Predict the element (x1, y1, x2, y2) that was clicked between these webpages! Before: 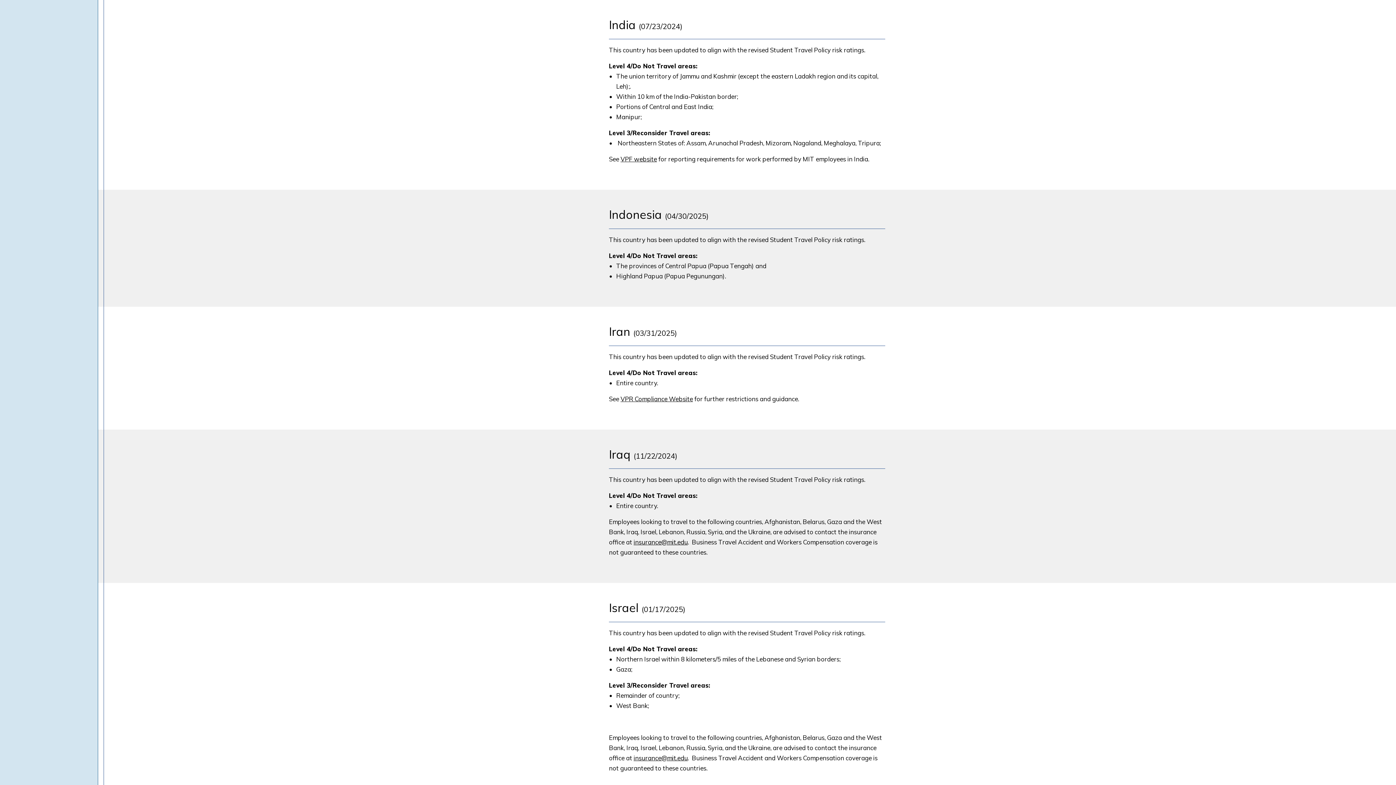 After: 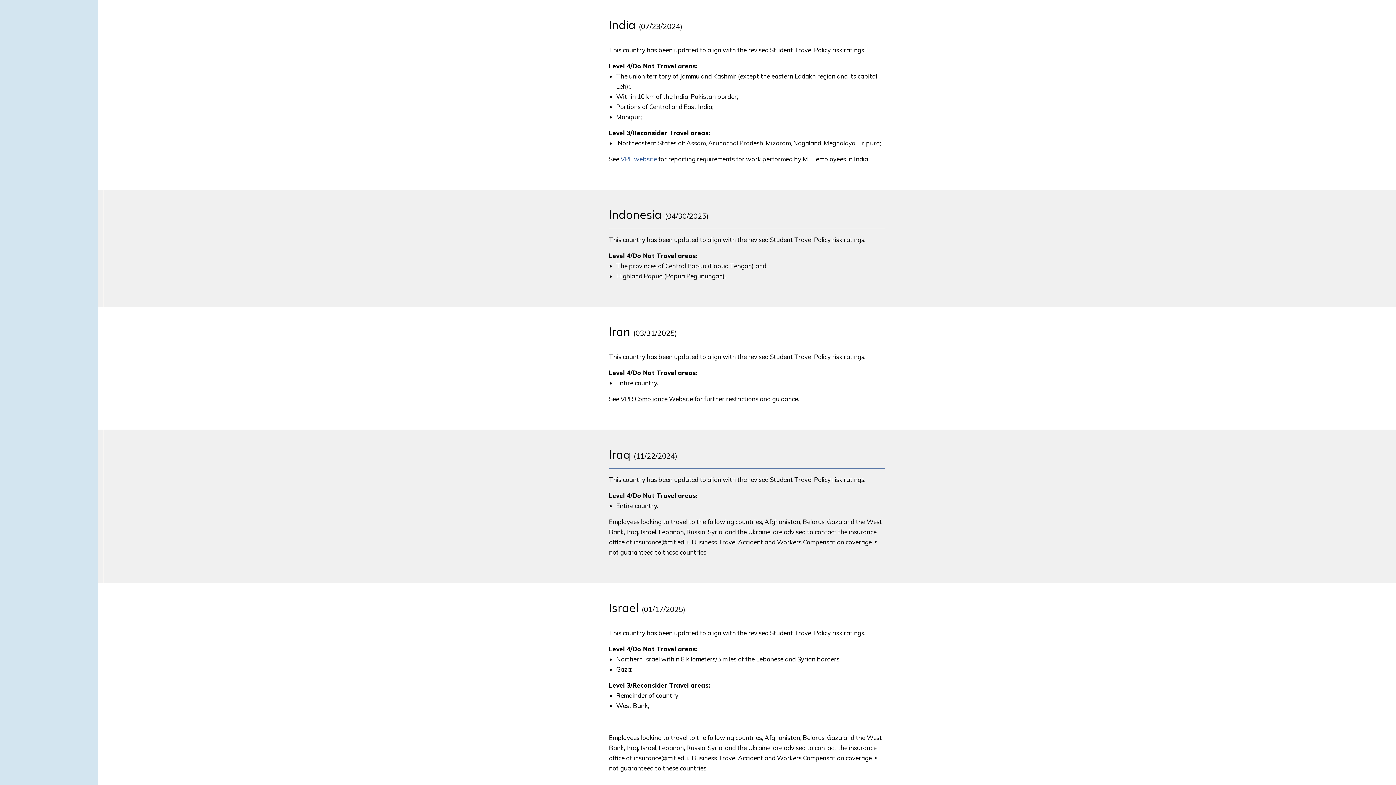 Action: label: VPF website bbox: (620, 155, 657, 162)